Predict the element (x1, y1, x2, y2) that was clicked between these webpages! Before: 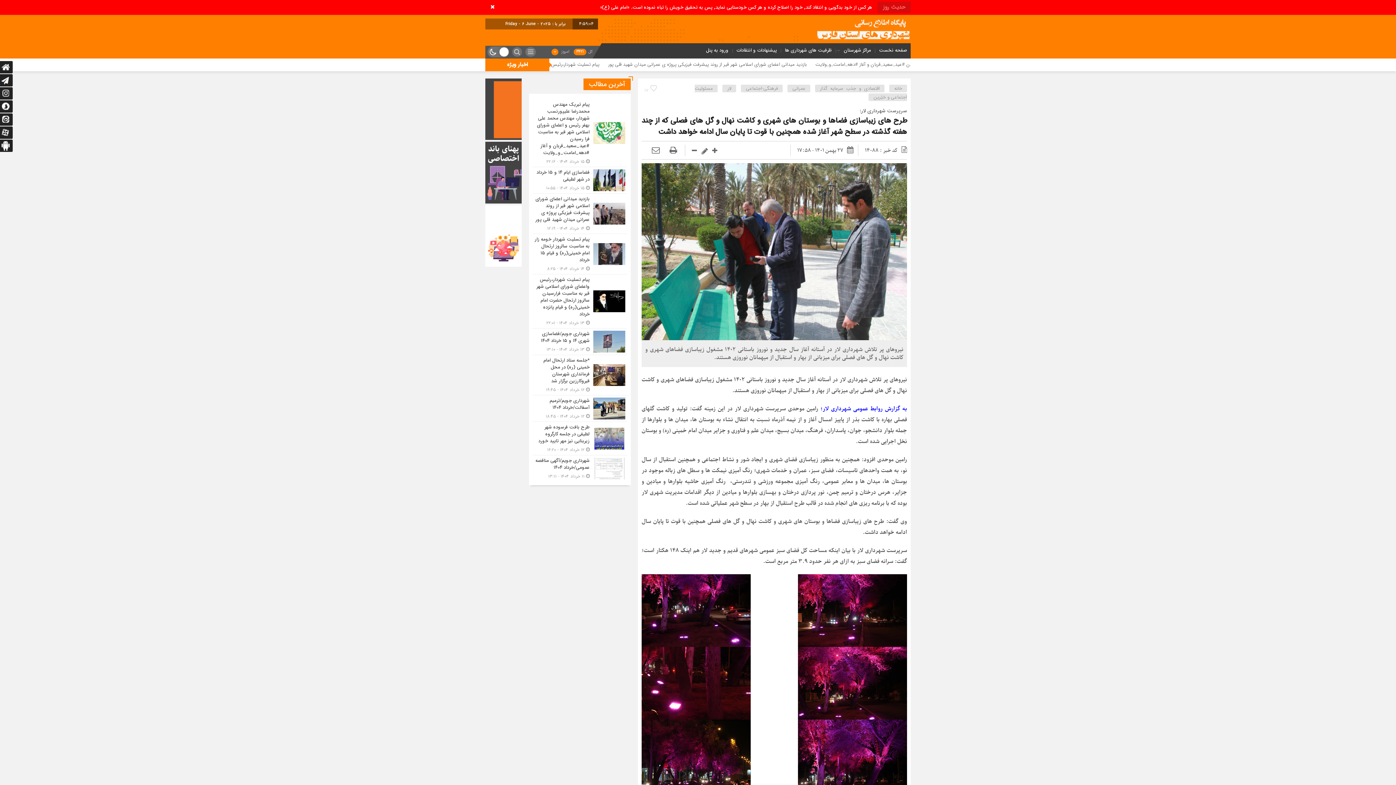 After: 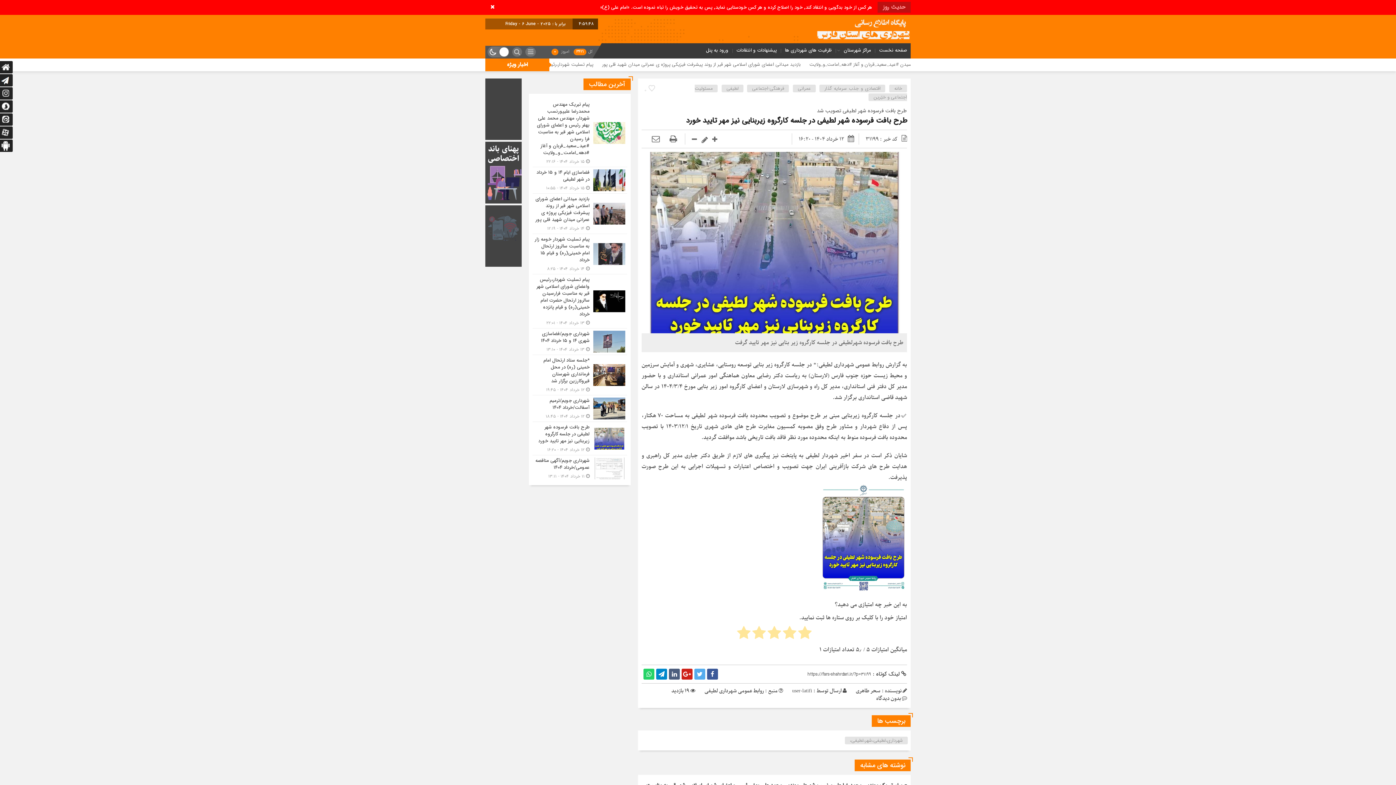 Action: bbox: (532, 422, 627, 455)